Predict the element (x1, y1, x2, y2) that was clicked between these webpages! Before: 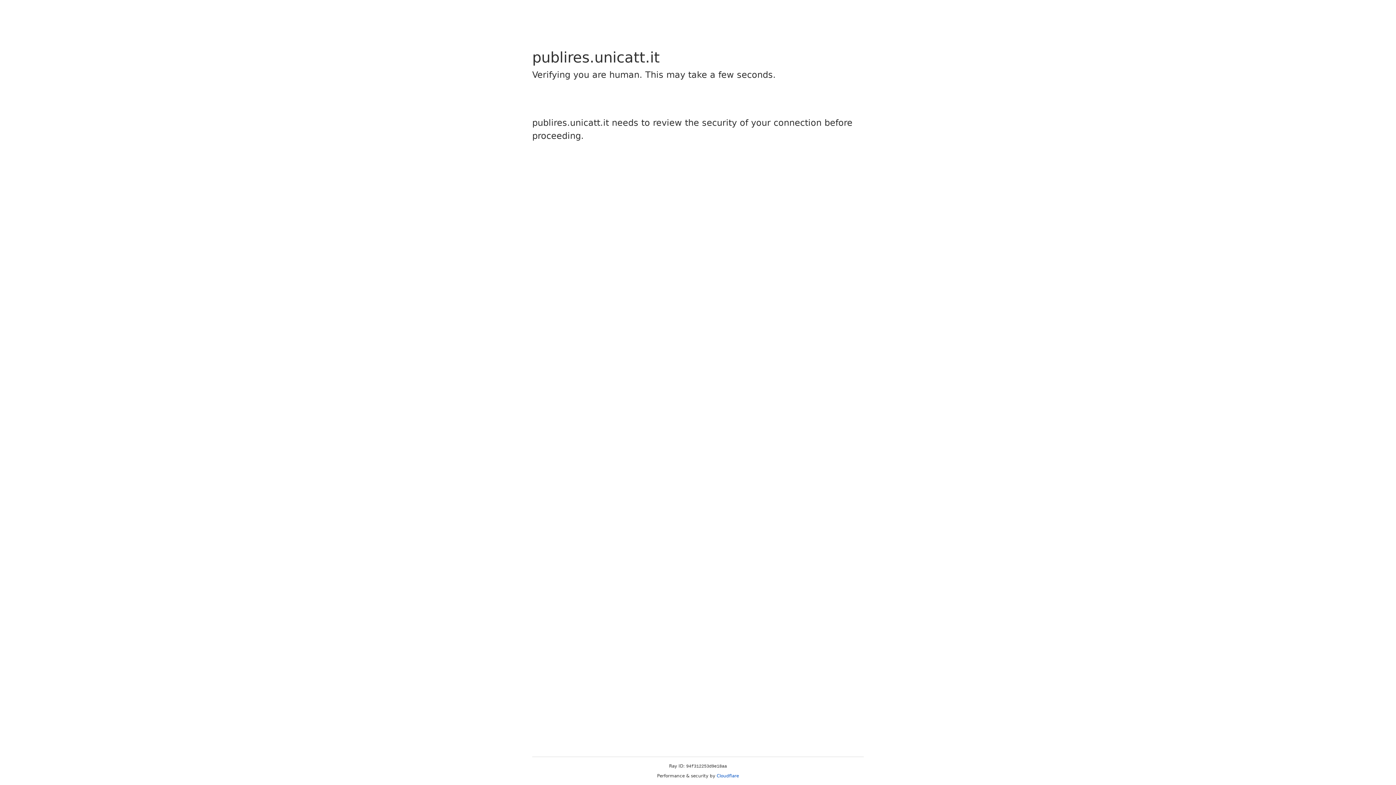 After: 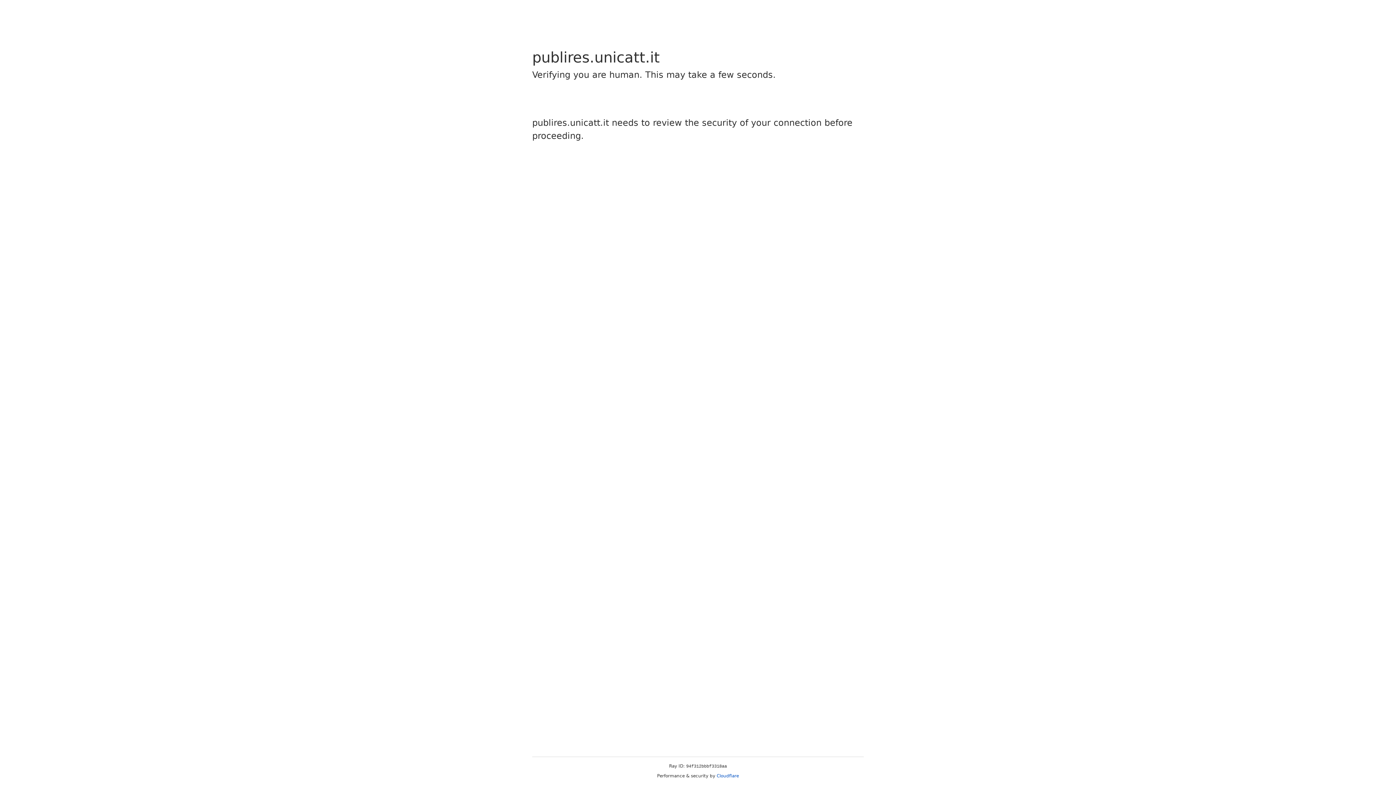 Action: bbox: (716, 773, 739, 778) label: Cloudflare